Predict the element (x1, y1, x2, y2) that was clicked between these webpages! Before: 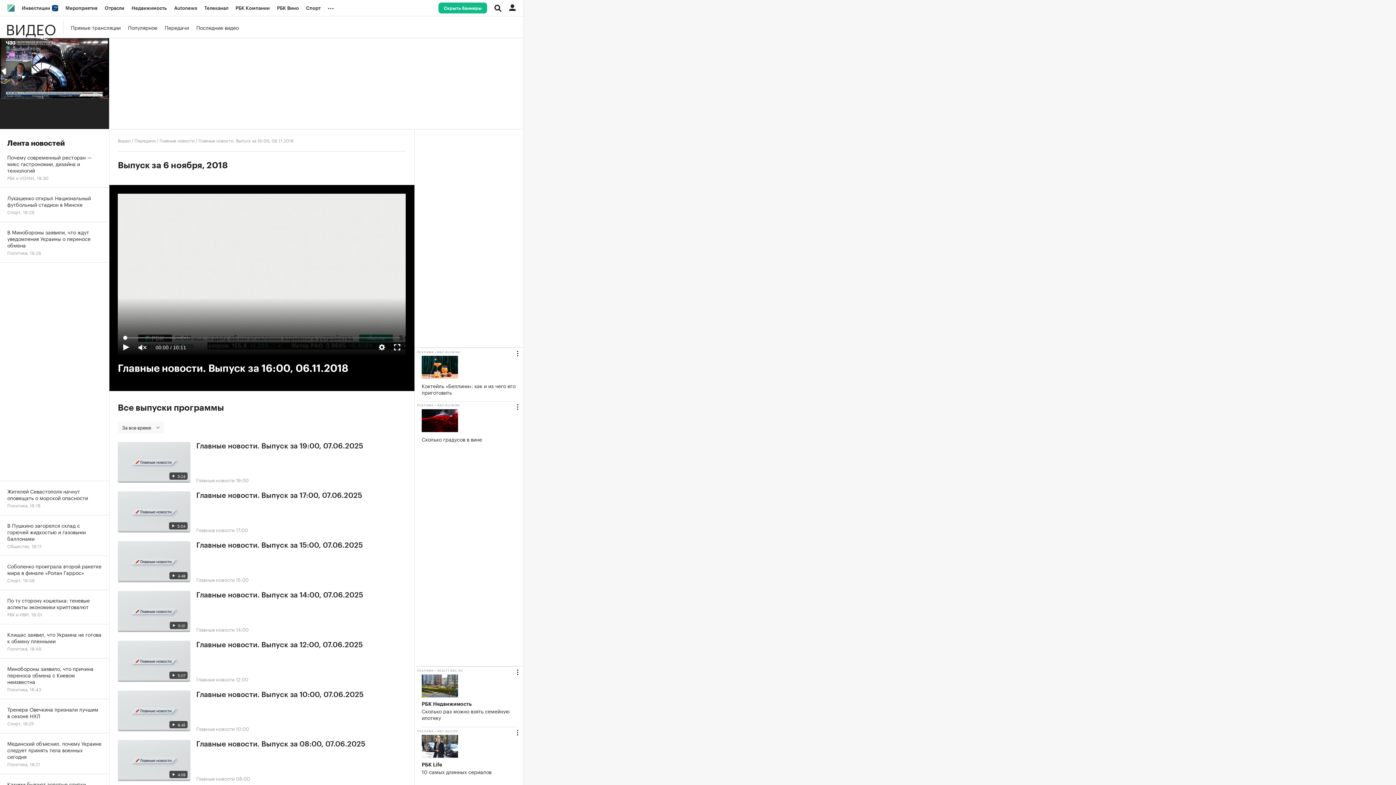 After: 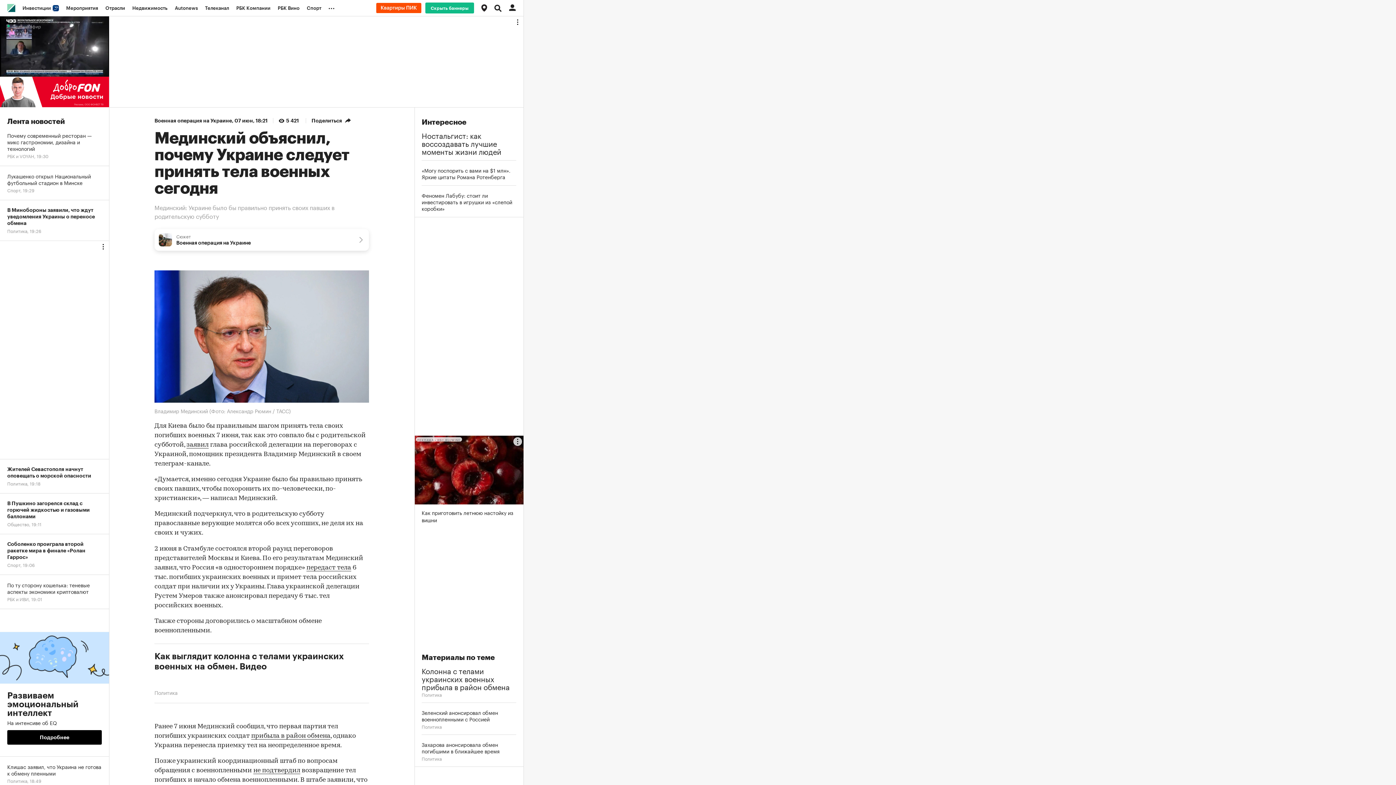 Action: bbox: (0, 733, 109, 774) label: Мединский объяснил, почему Украине следует принять тела военных сегодня
Политика, 18:21